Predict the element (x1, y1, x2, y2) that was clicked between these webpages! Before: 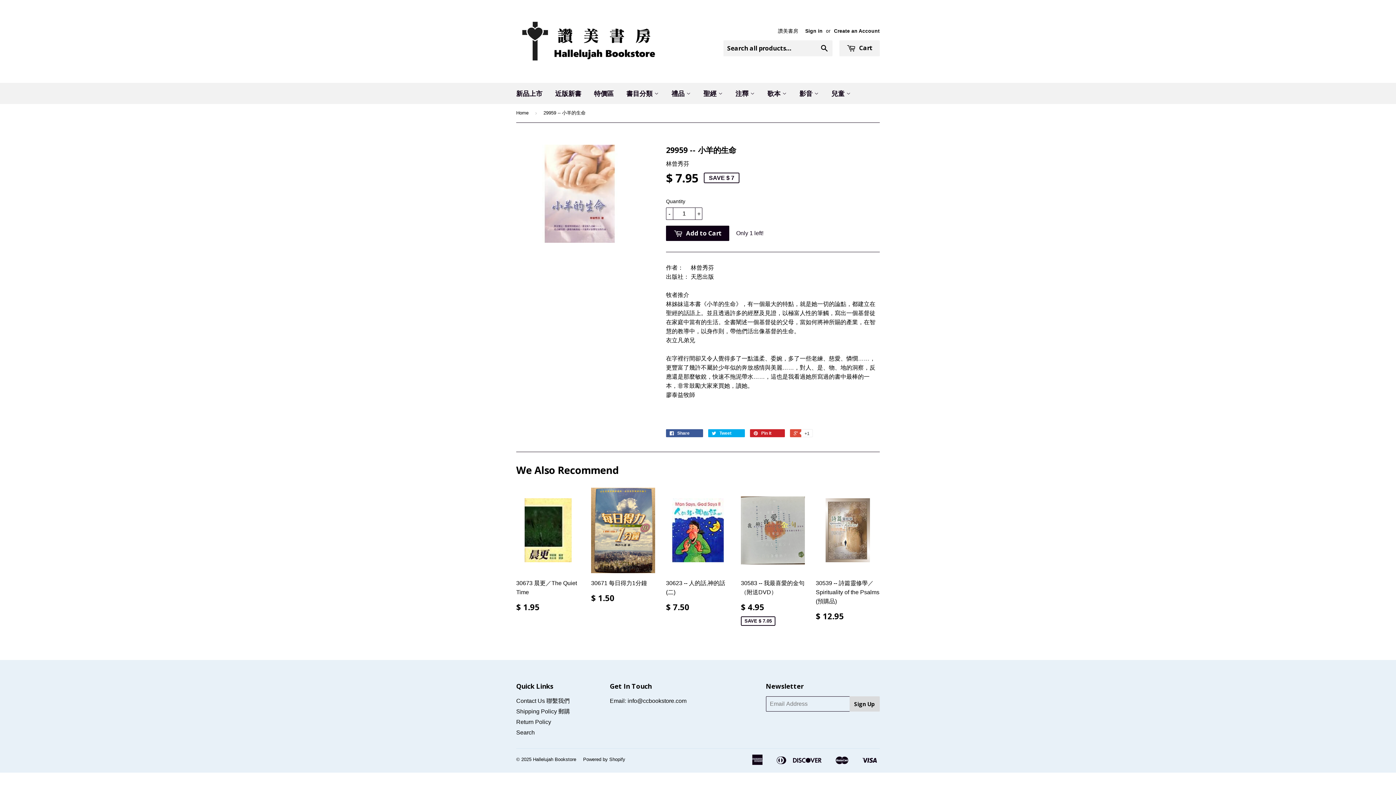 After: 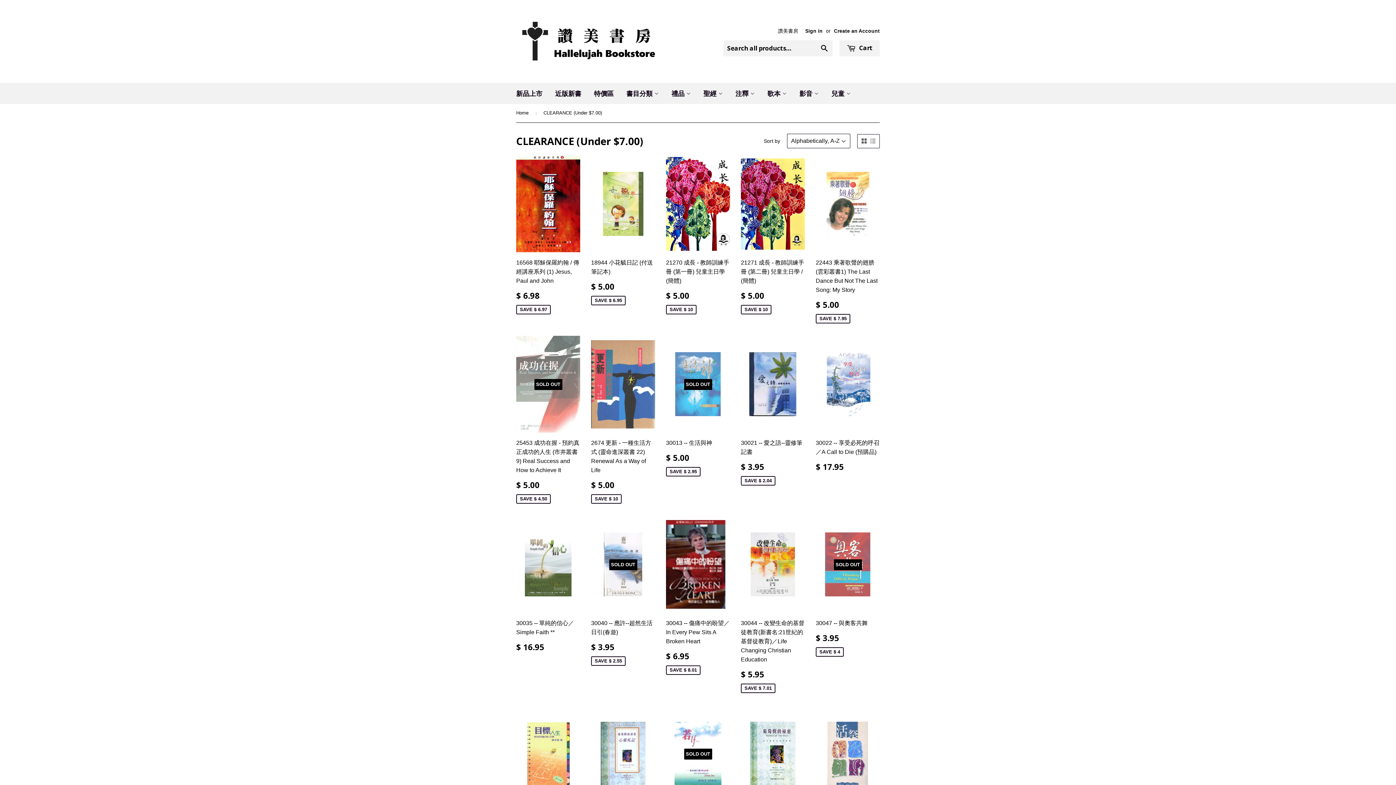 Action: label: 特價區 bbox: (588, 82, 619, 104)